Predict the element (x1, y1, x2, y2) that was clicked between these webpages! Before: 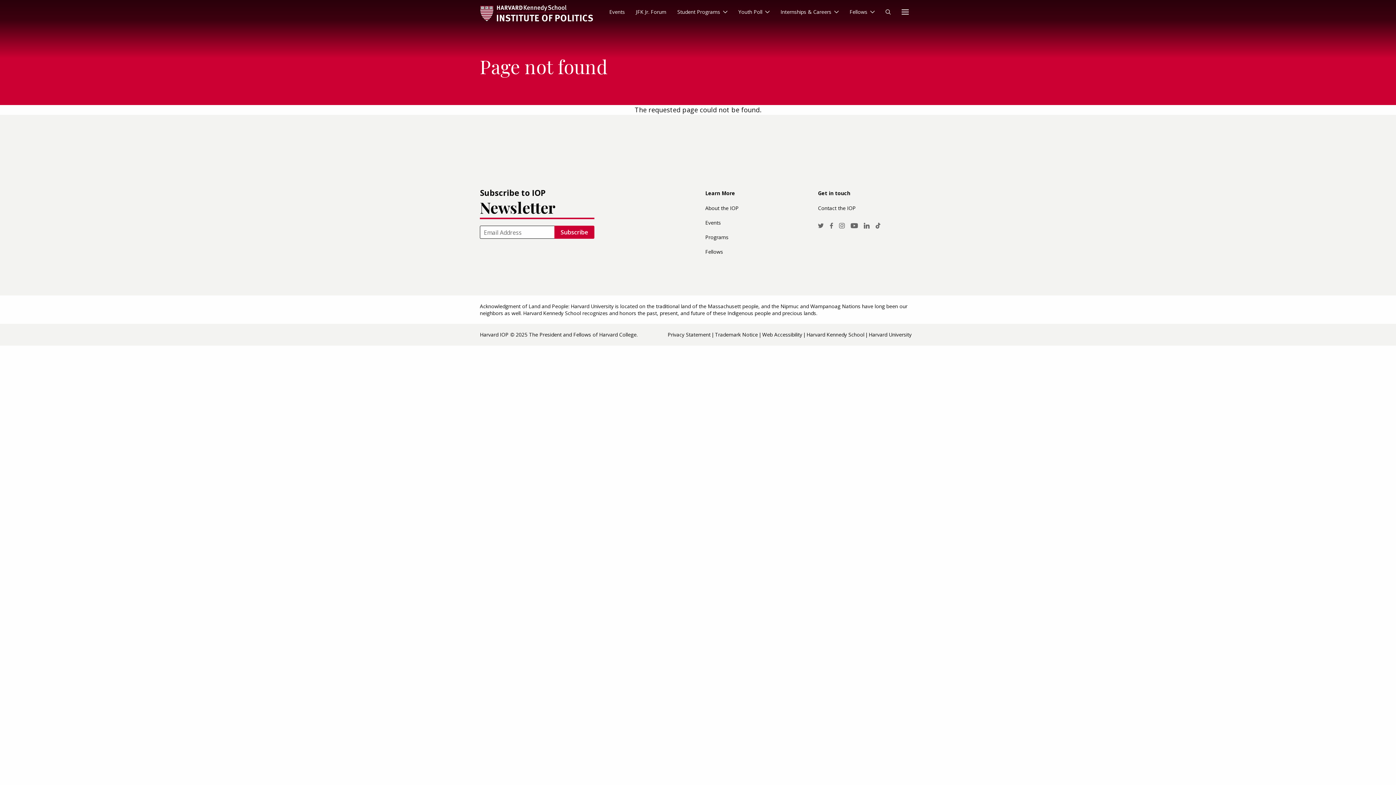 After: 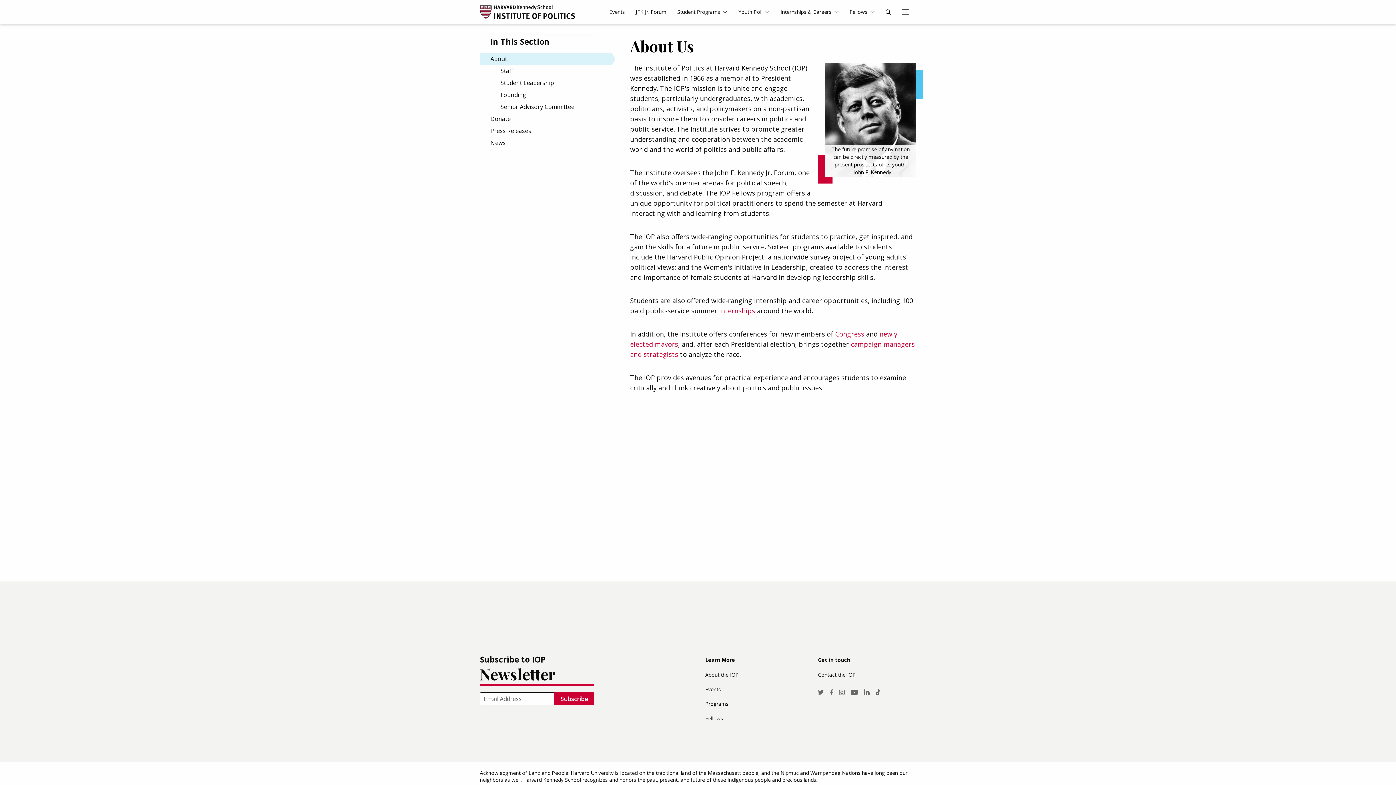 Action: bbox: (705, 201, 803, 215) label: About the IOP